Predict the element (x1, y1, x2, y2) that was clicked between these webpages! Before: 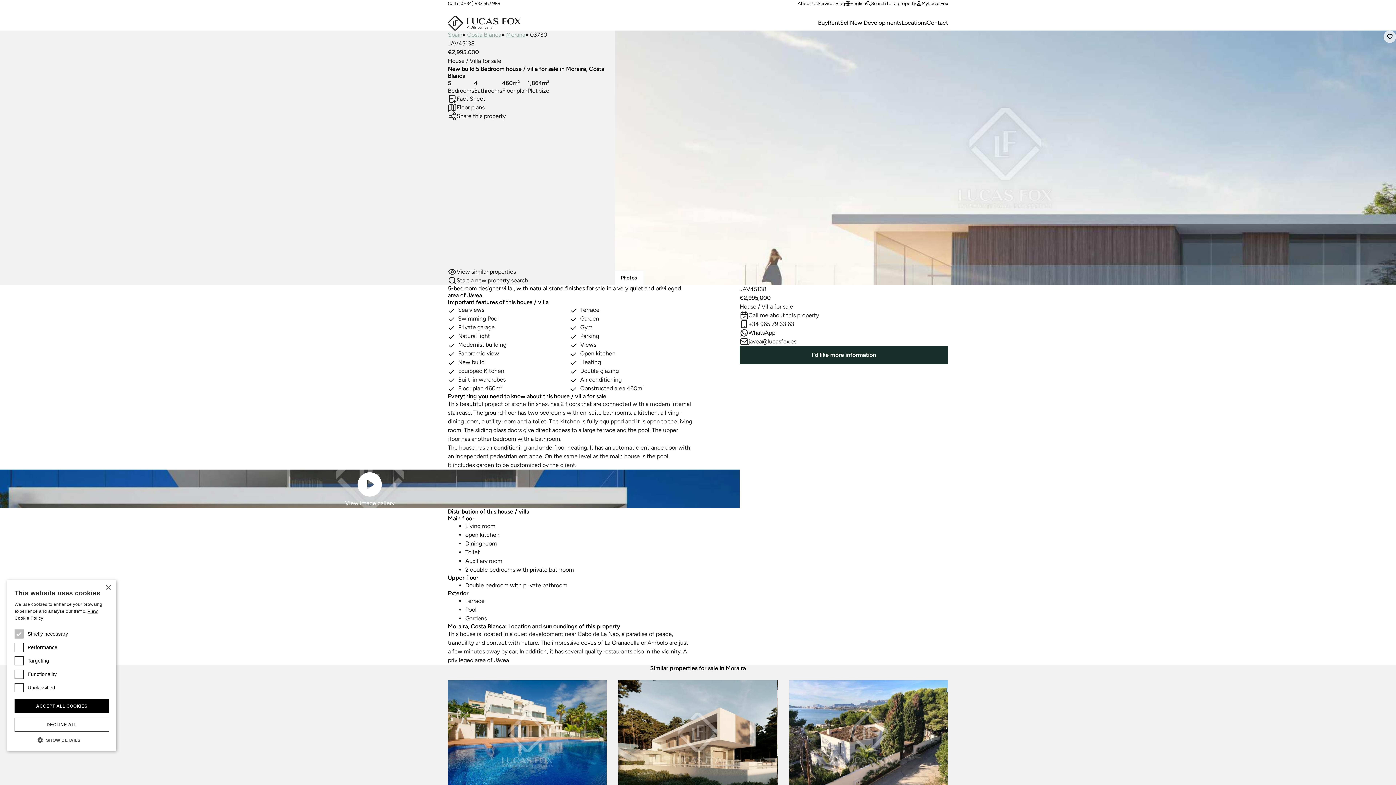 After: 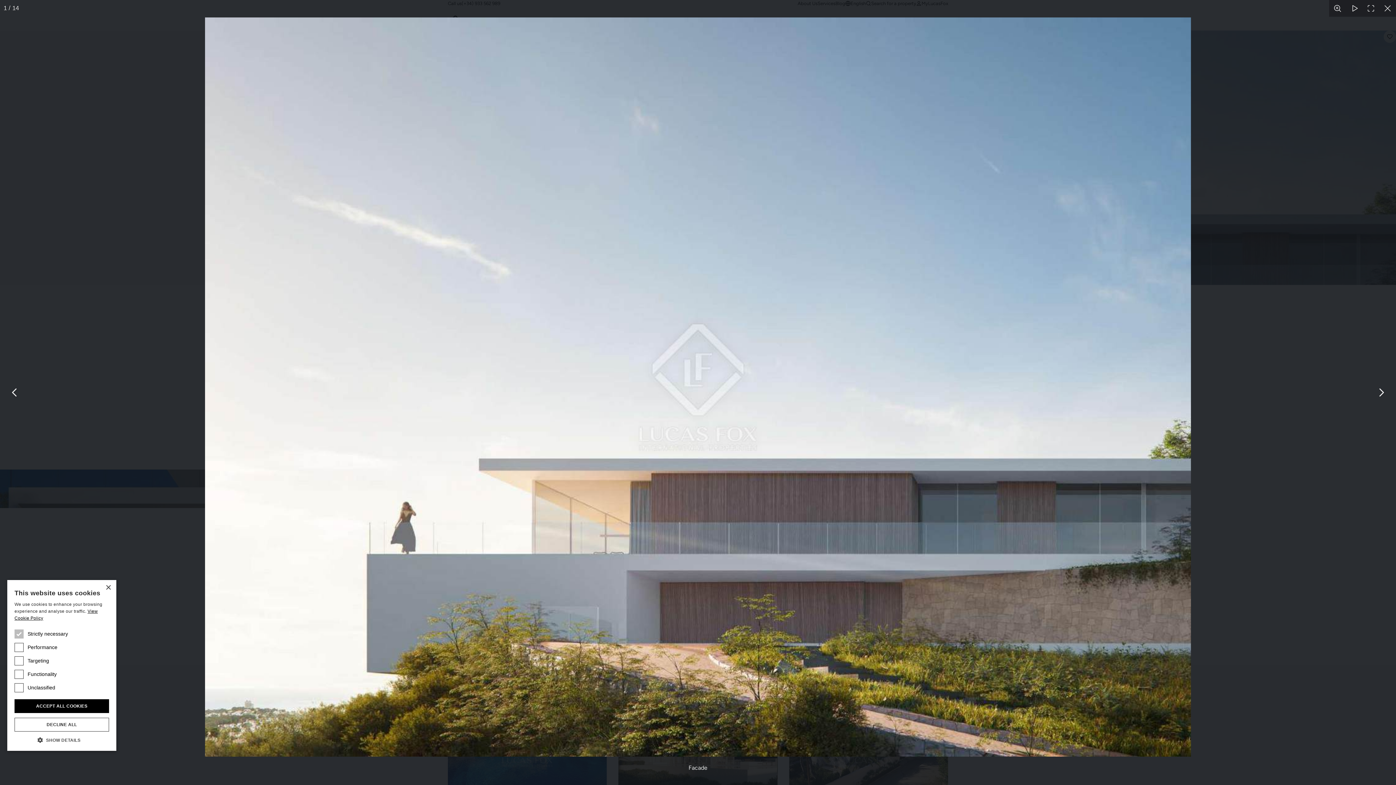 Action: label: Photos bbox: (614, 270, 643, 285)